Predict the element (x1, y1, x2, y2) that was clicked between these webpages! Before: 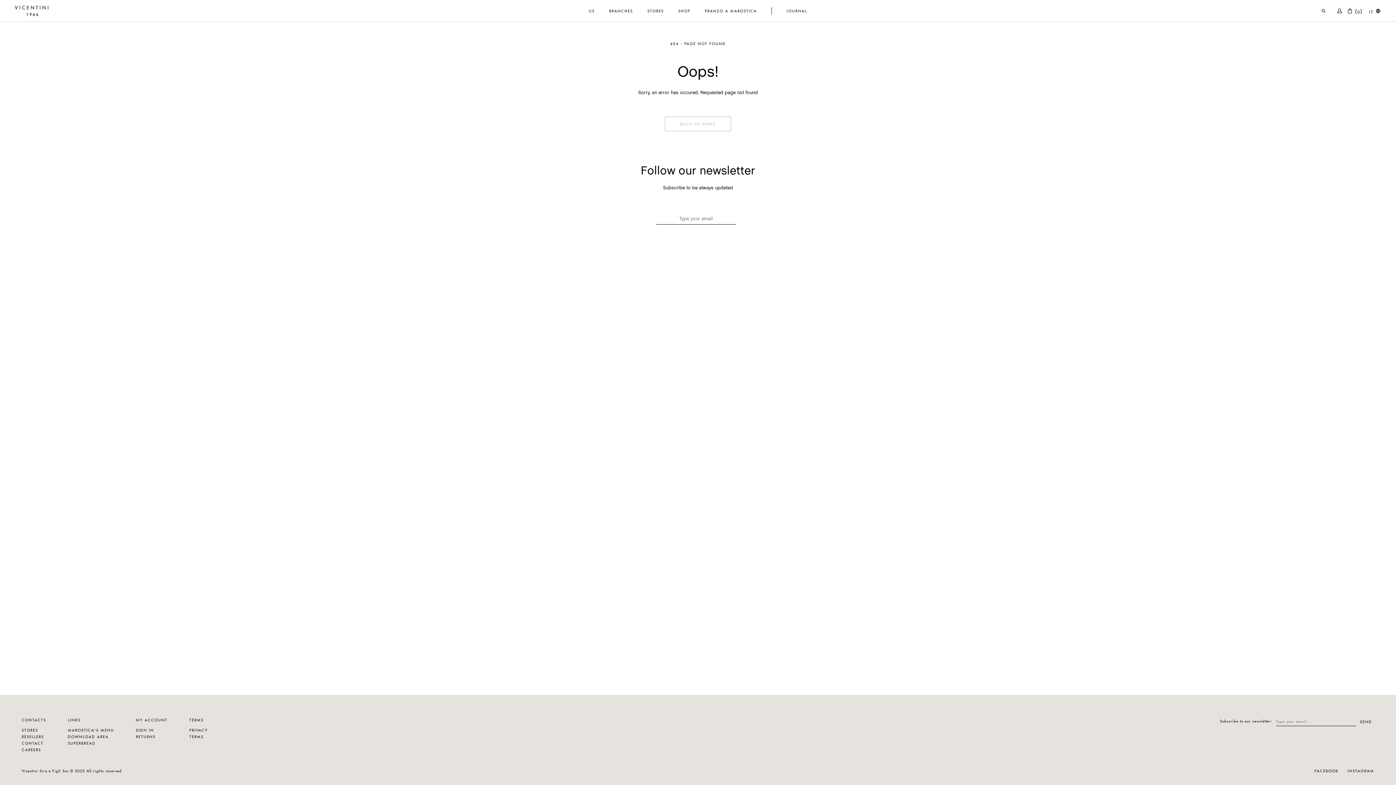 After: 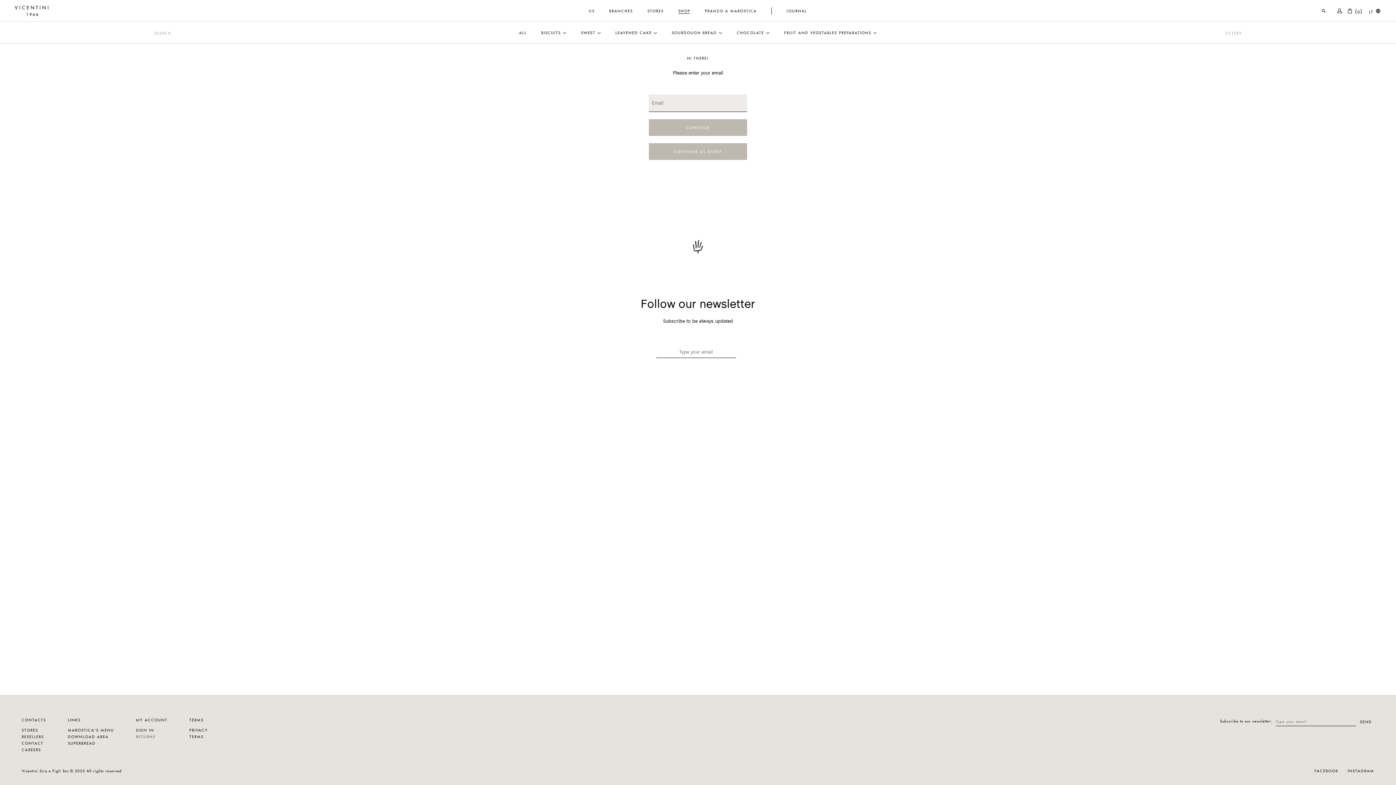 Action: label: RETURNS bbox: (136, 734, 155, 739)